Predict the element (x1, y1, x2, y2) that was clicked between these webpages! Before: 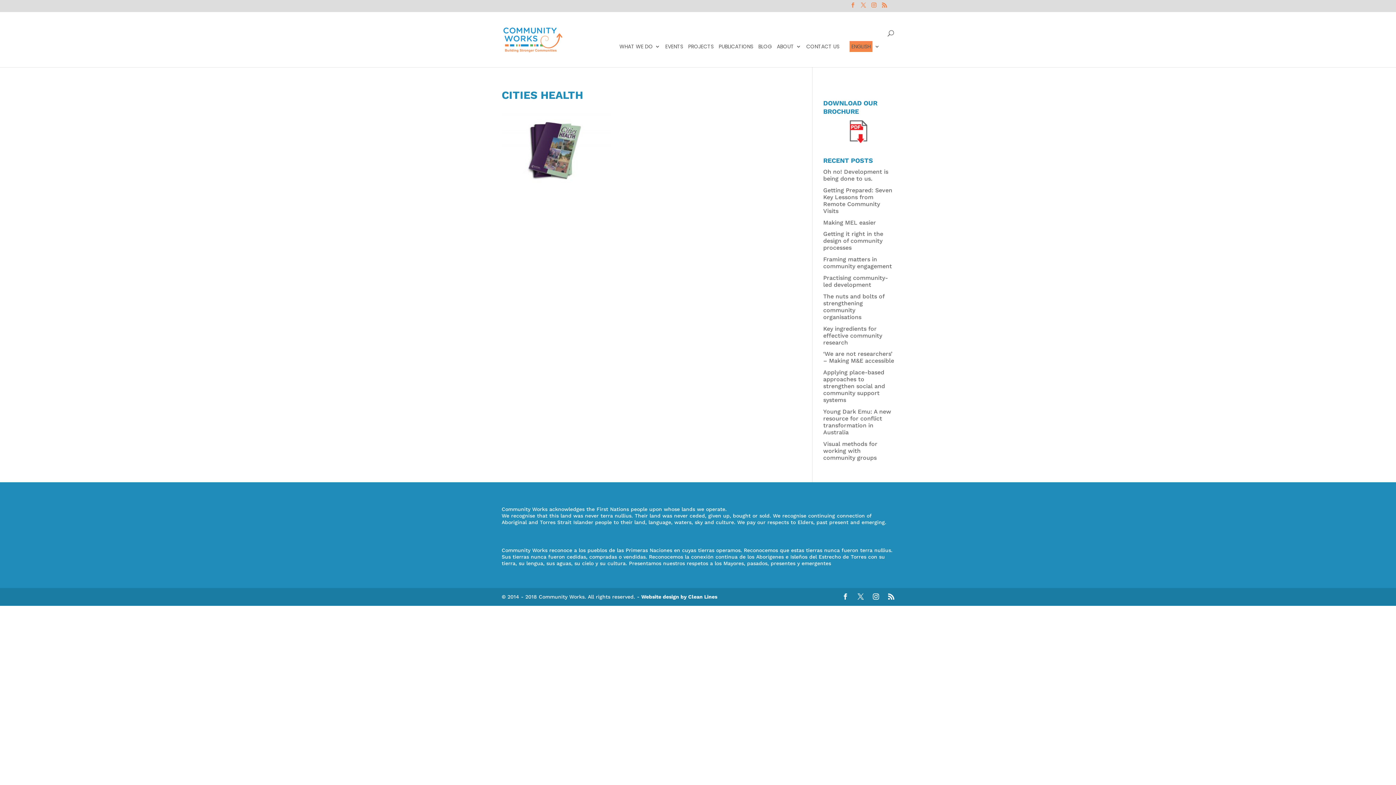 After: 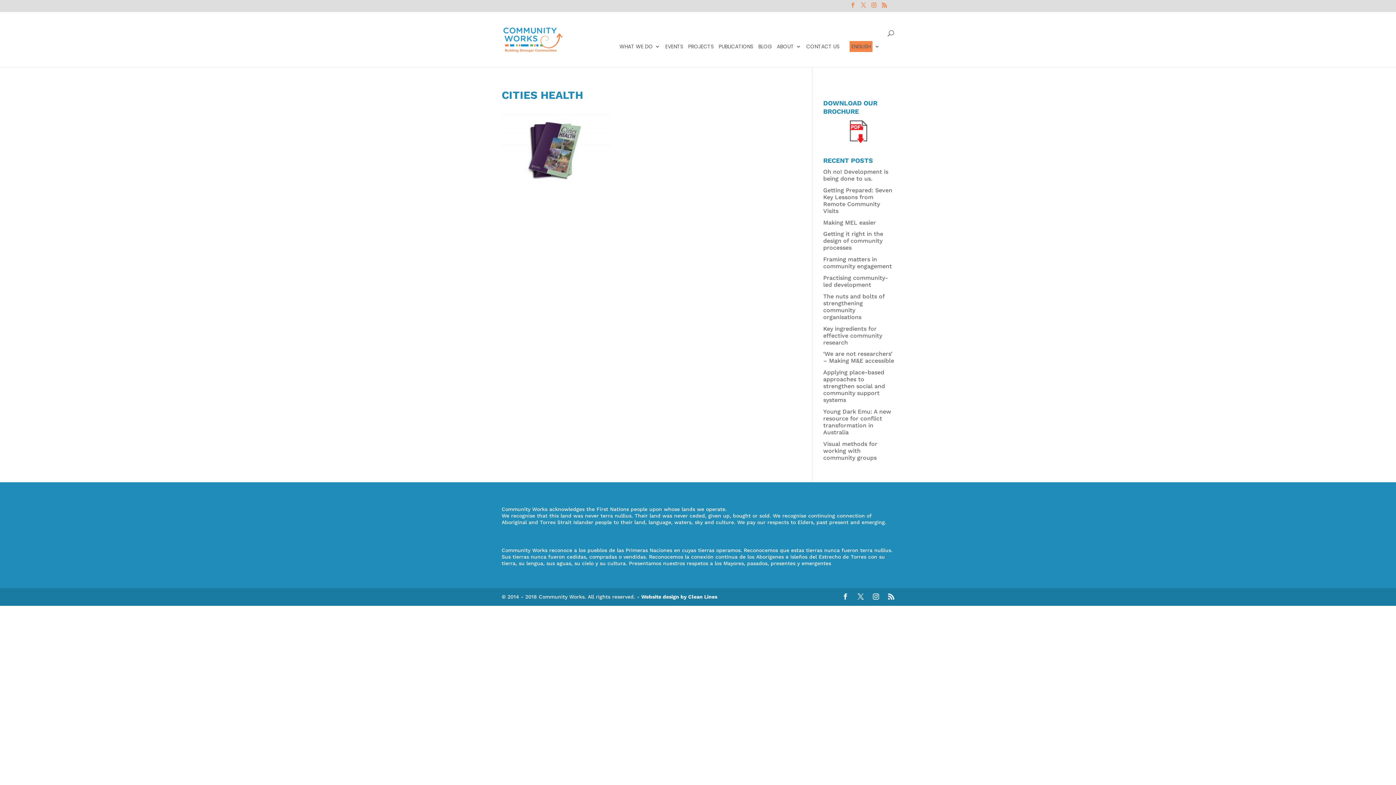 Action: bbox: (848, 138, 869, 145)